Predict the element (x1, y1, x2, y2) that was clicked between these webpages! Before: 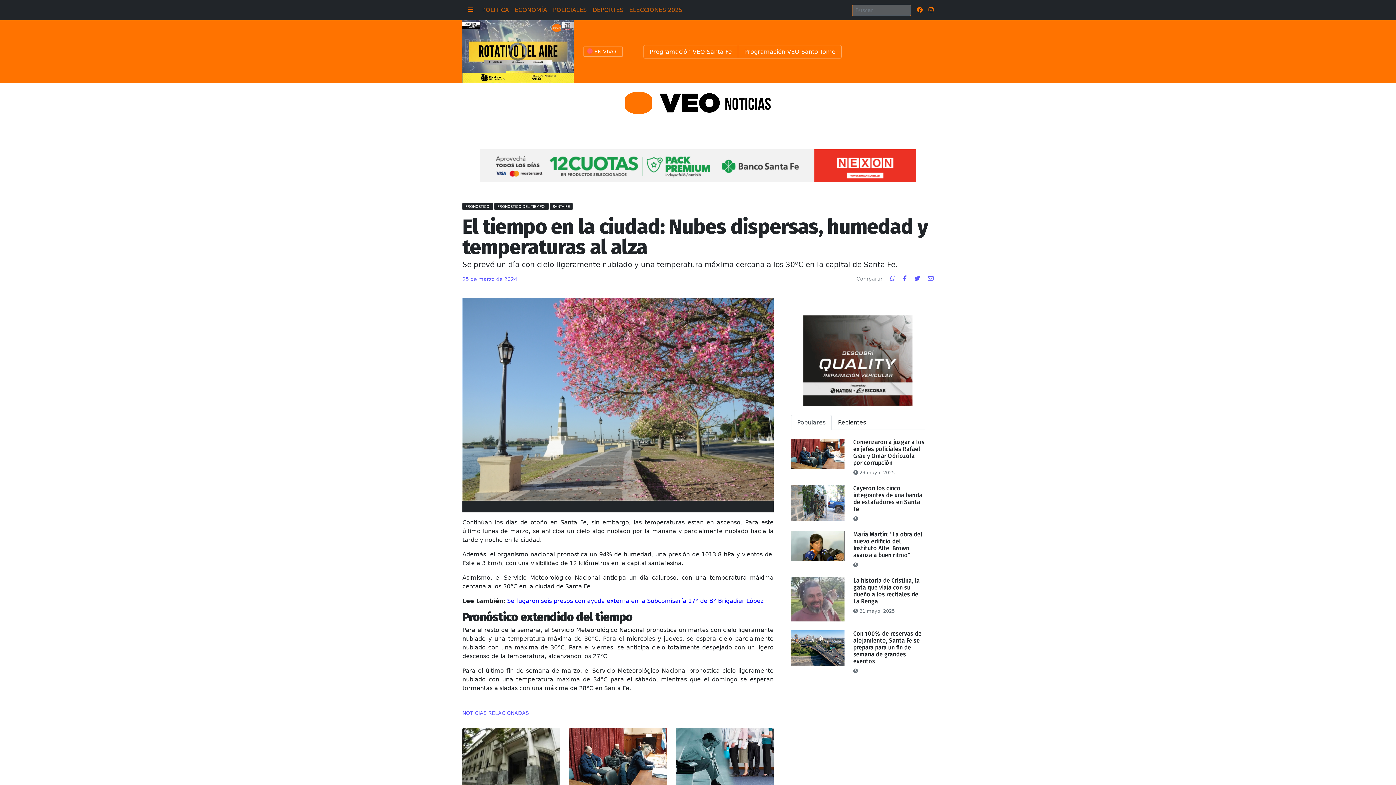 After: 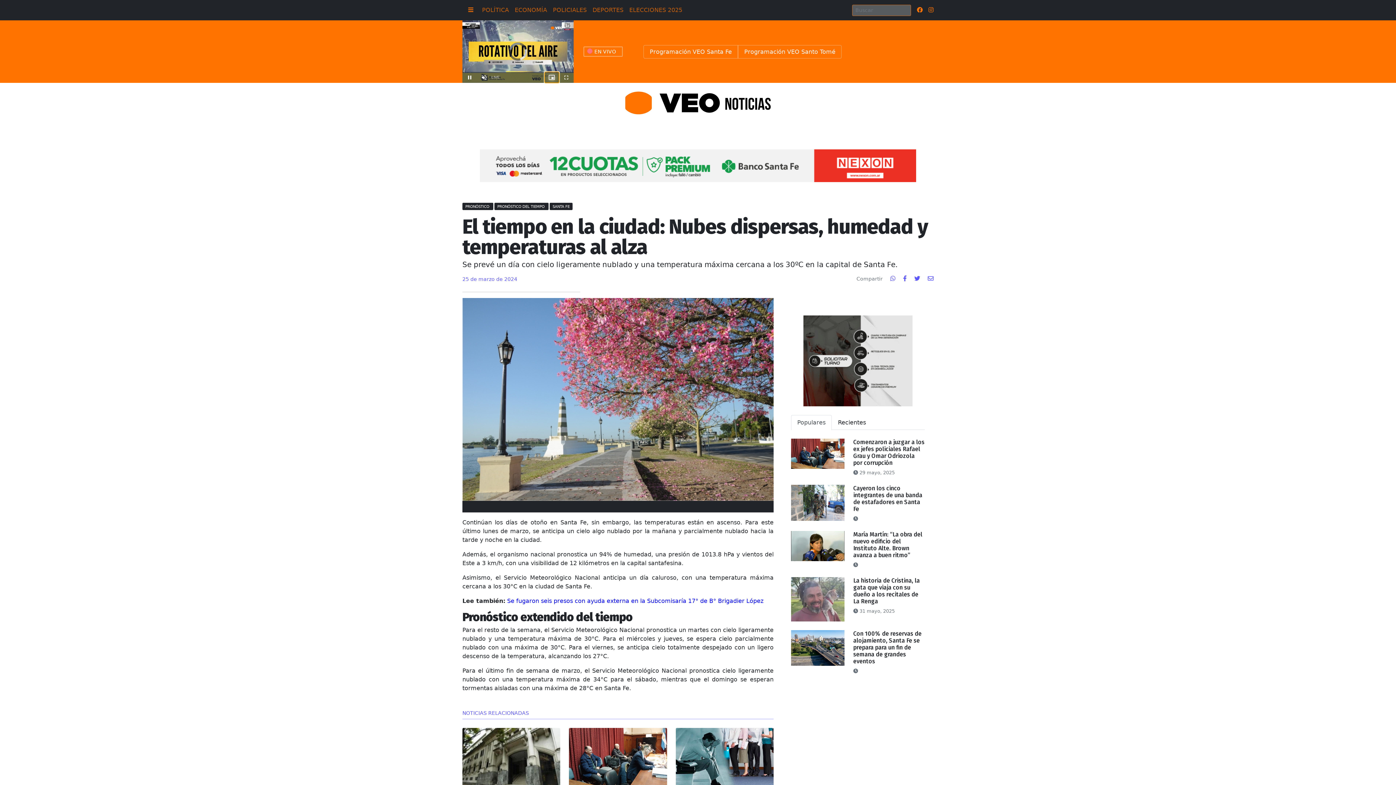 Action: label: Picture-in-Picture bbox: (544, 72, 559, 82)